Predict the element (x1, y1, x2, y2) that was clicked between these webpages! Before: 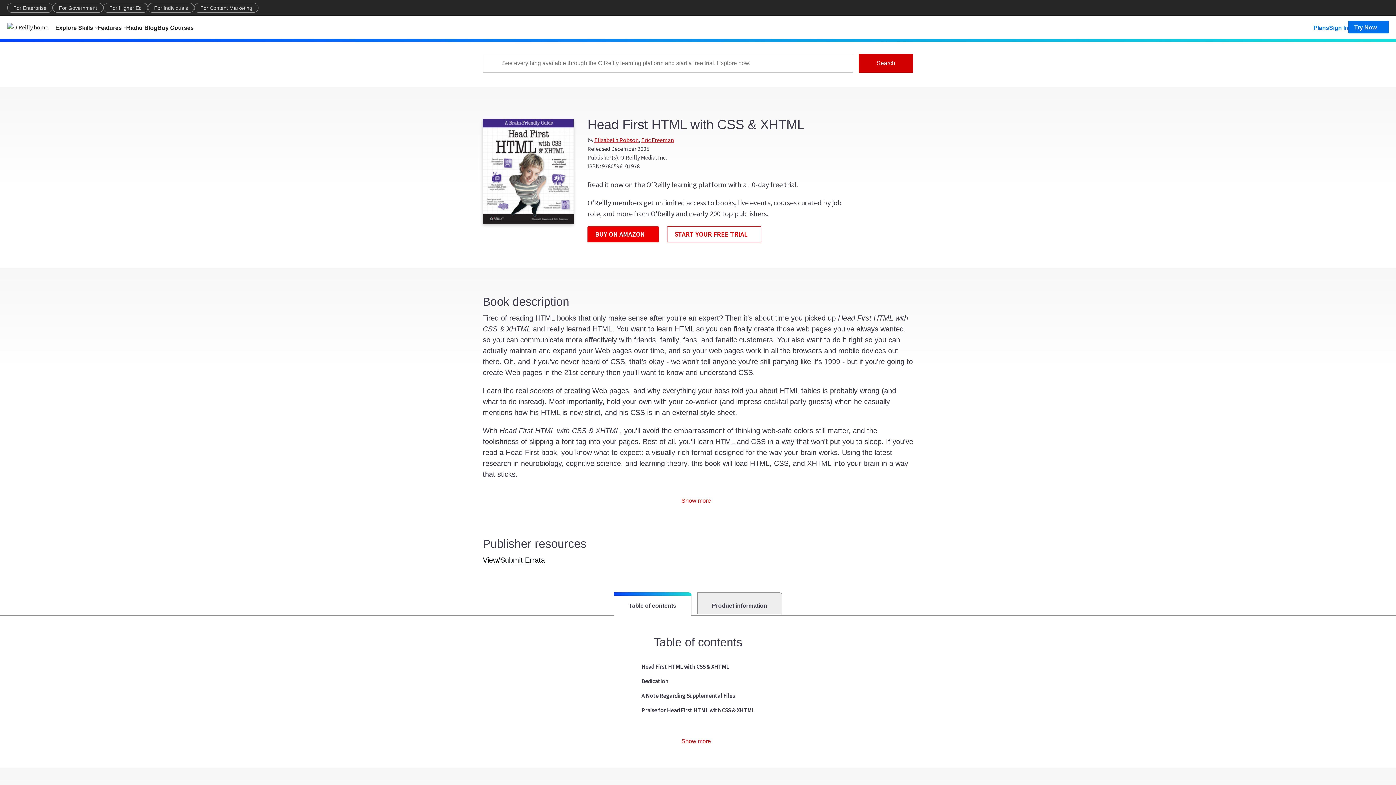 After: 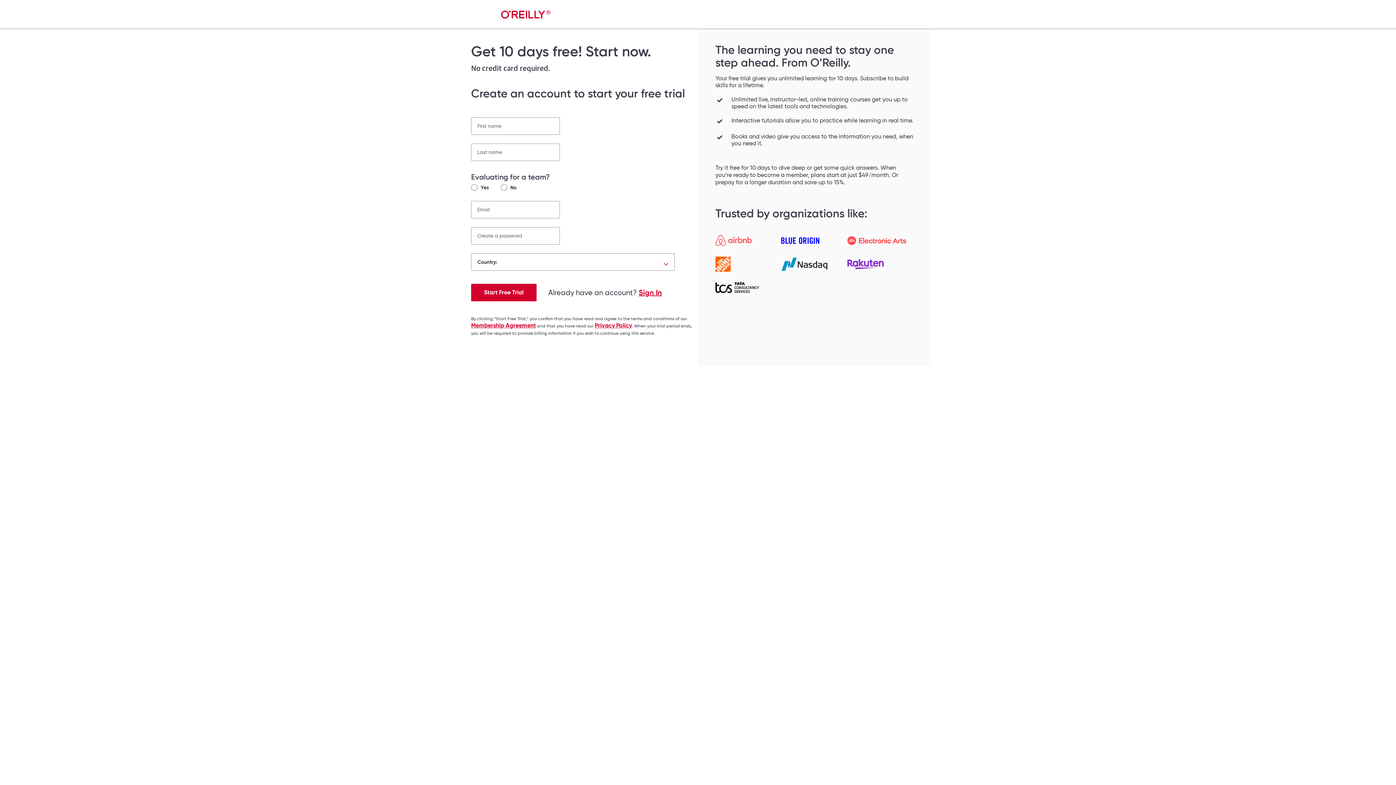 Action: label: START YOUR FREE TRIAL bbox: (667, 226, 761, 242)